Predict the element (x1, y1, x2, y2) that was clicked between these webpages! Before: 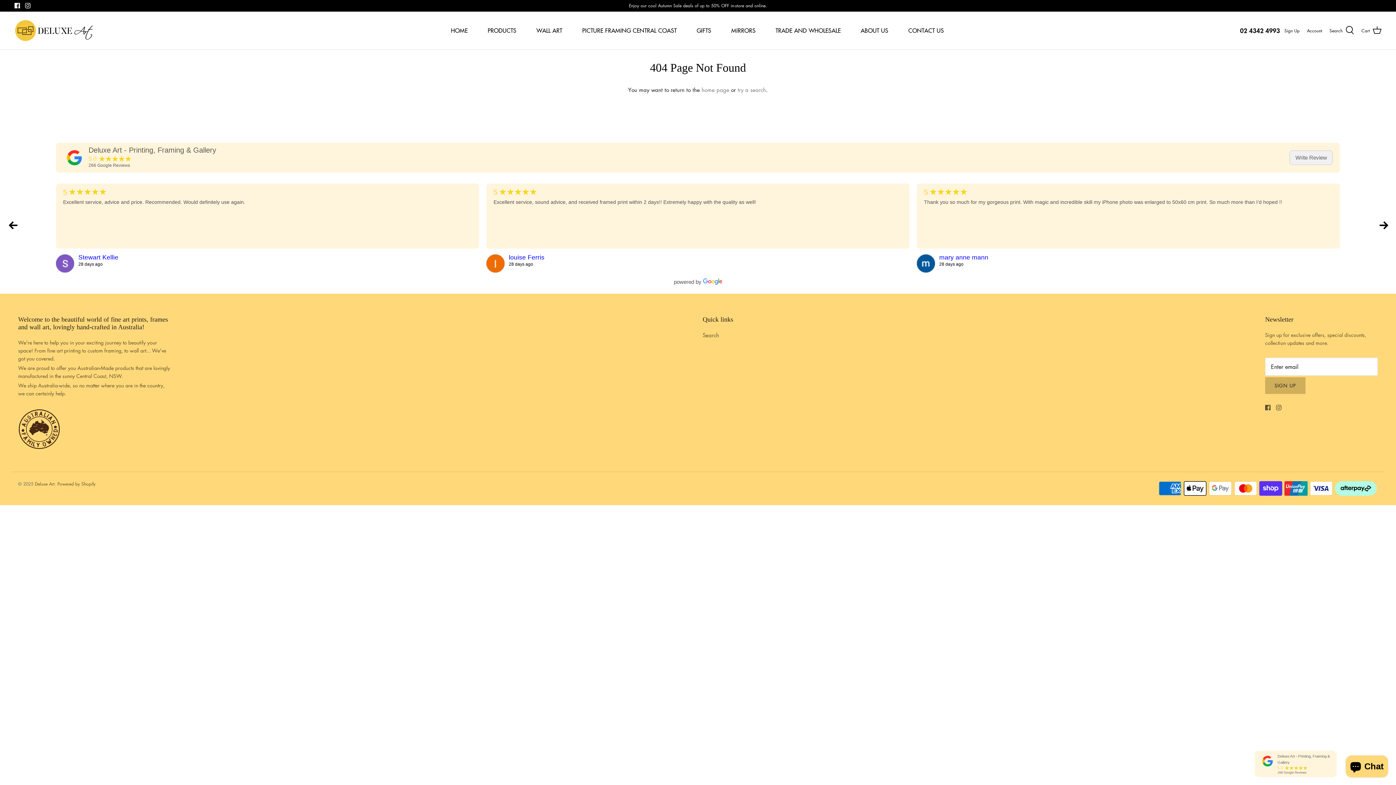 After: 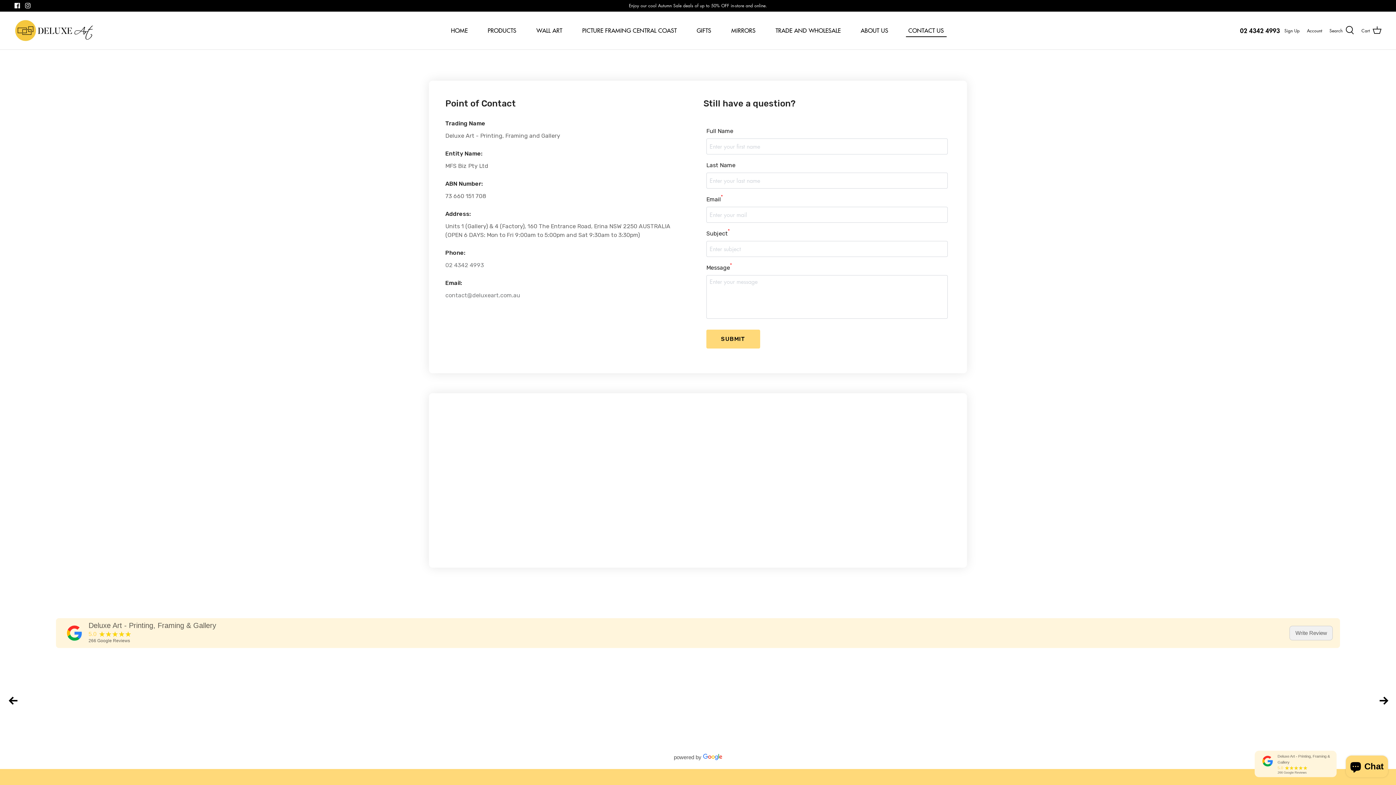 Action: label: CONTACT US bbox: (899, 18, 953, 42)